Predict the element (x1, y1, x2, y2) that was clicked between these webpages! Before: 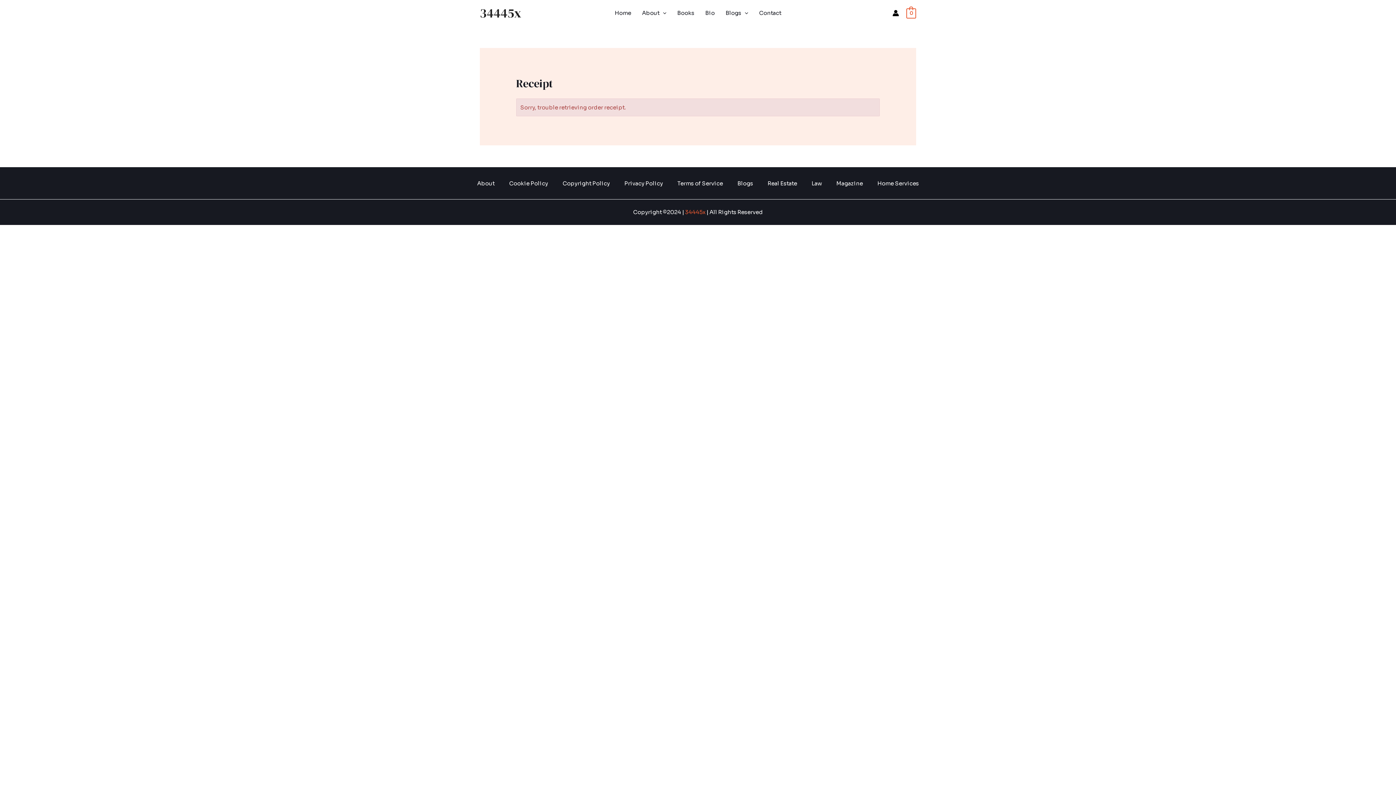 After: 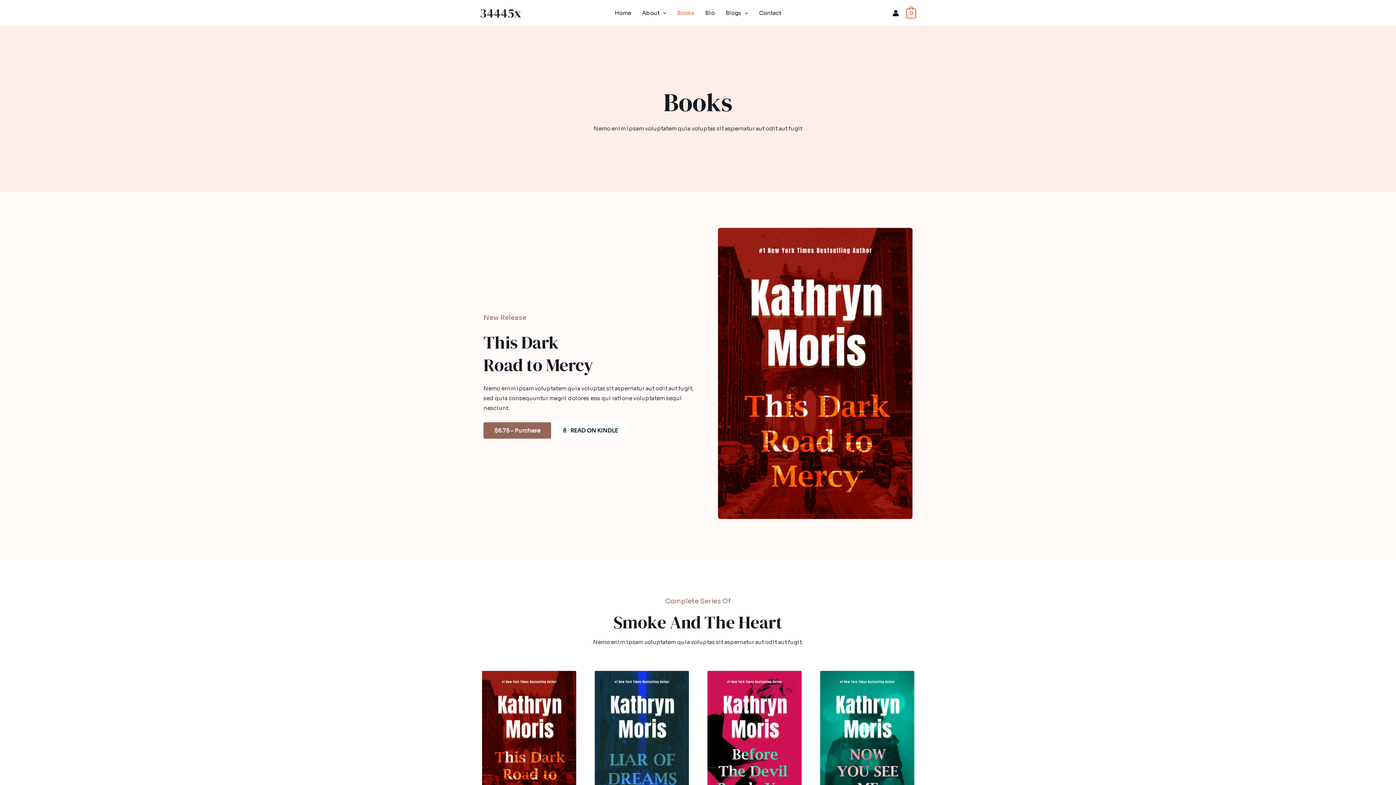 Action: label: Books bbox: (672, 0, 700, 25)